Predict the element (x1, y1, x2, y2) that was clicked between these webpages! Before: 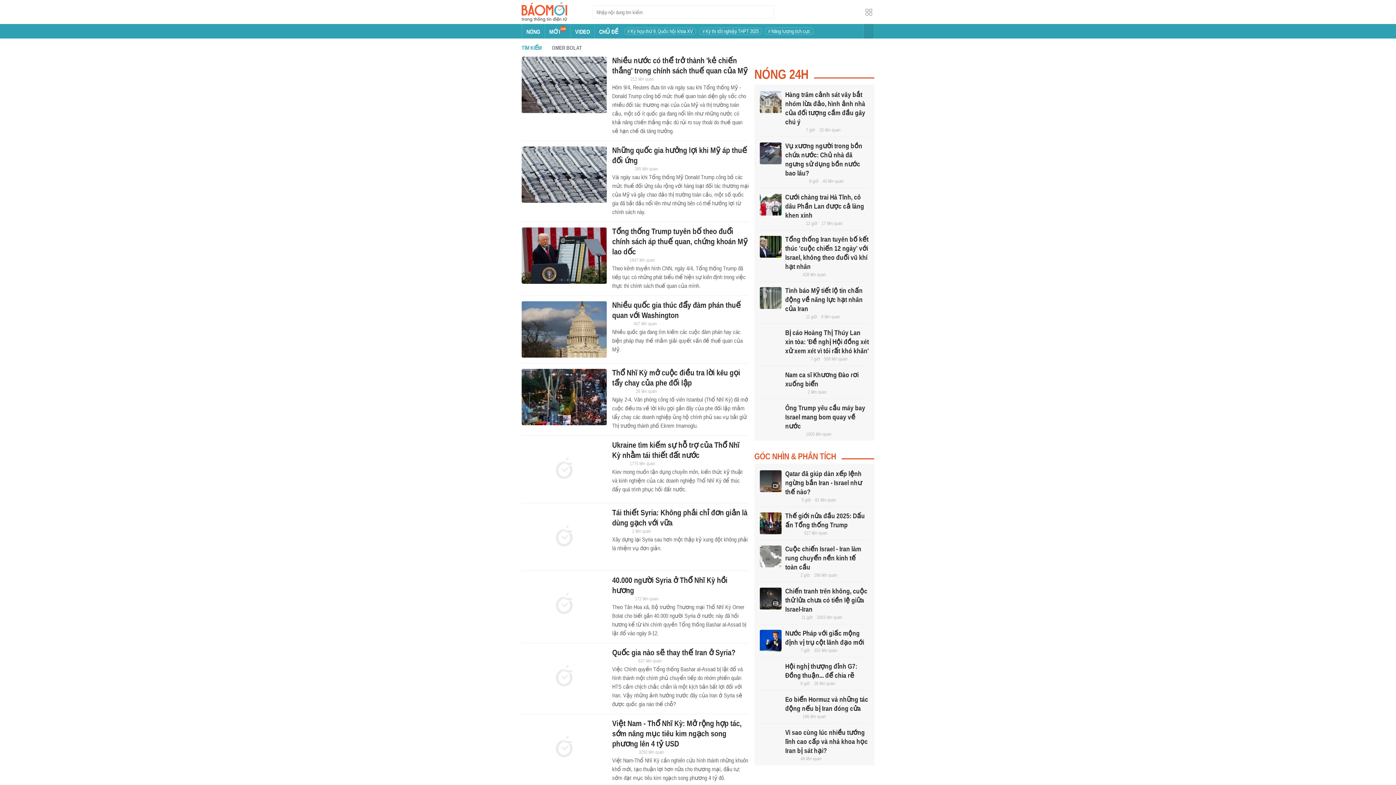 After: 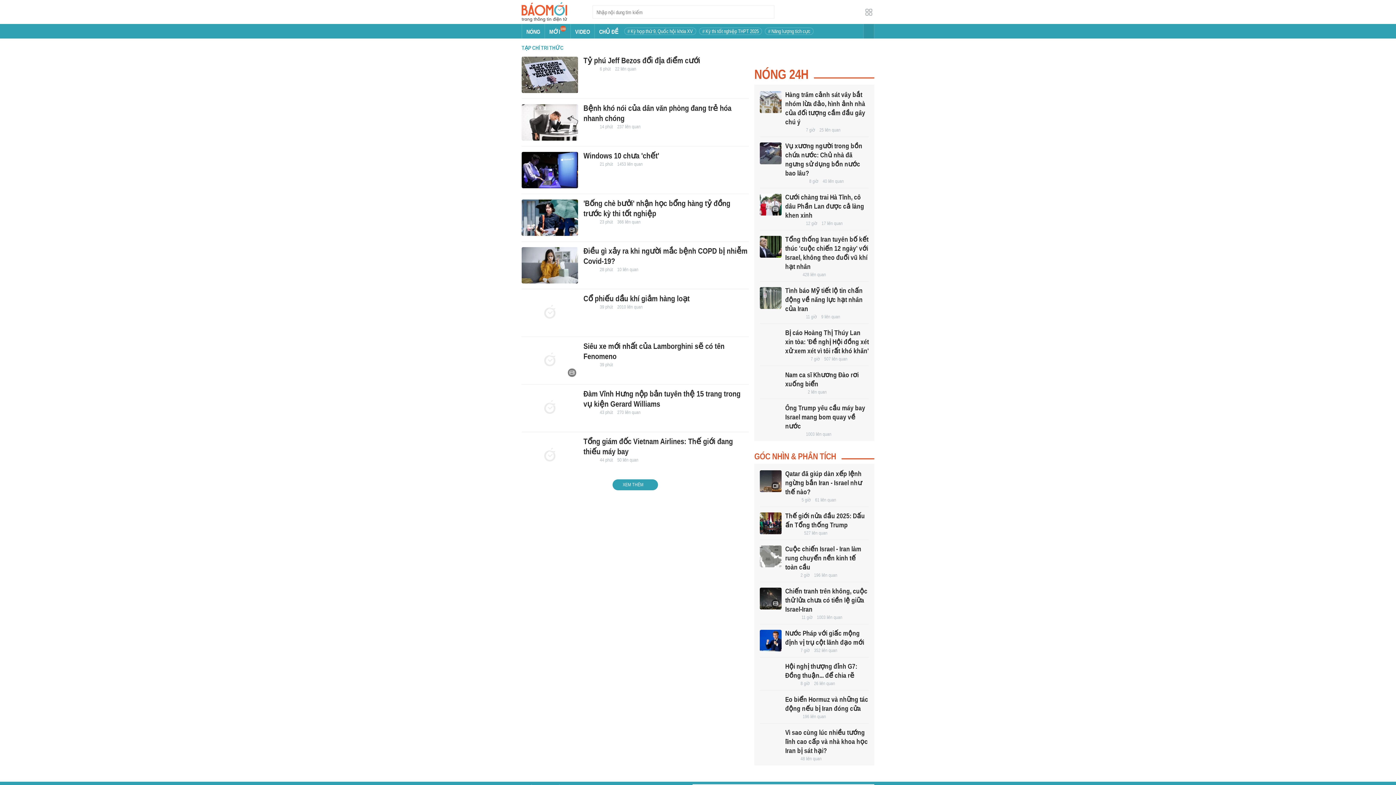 Action: bbox: (785, 497, 797, 503)